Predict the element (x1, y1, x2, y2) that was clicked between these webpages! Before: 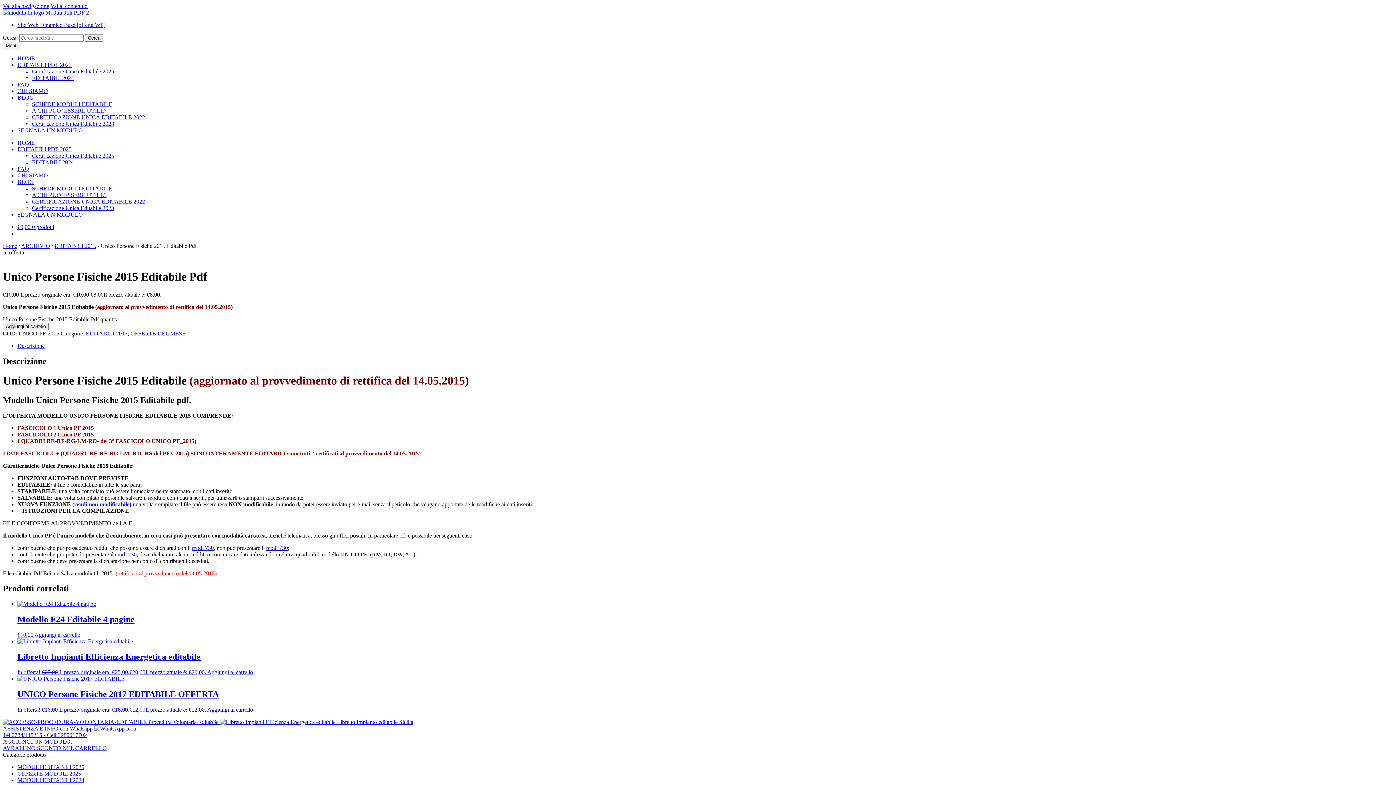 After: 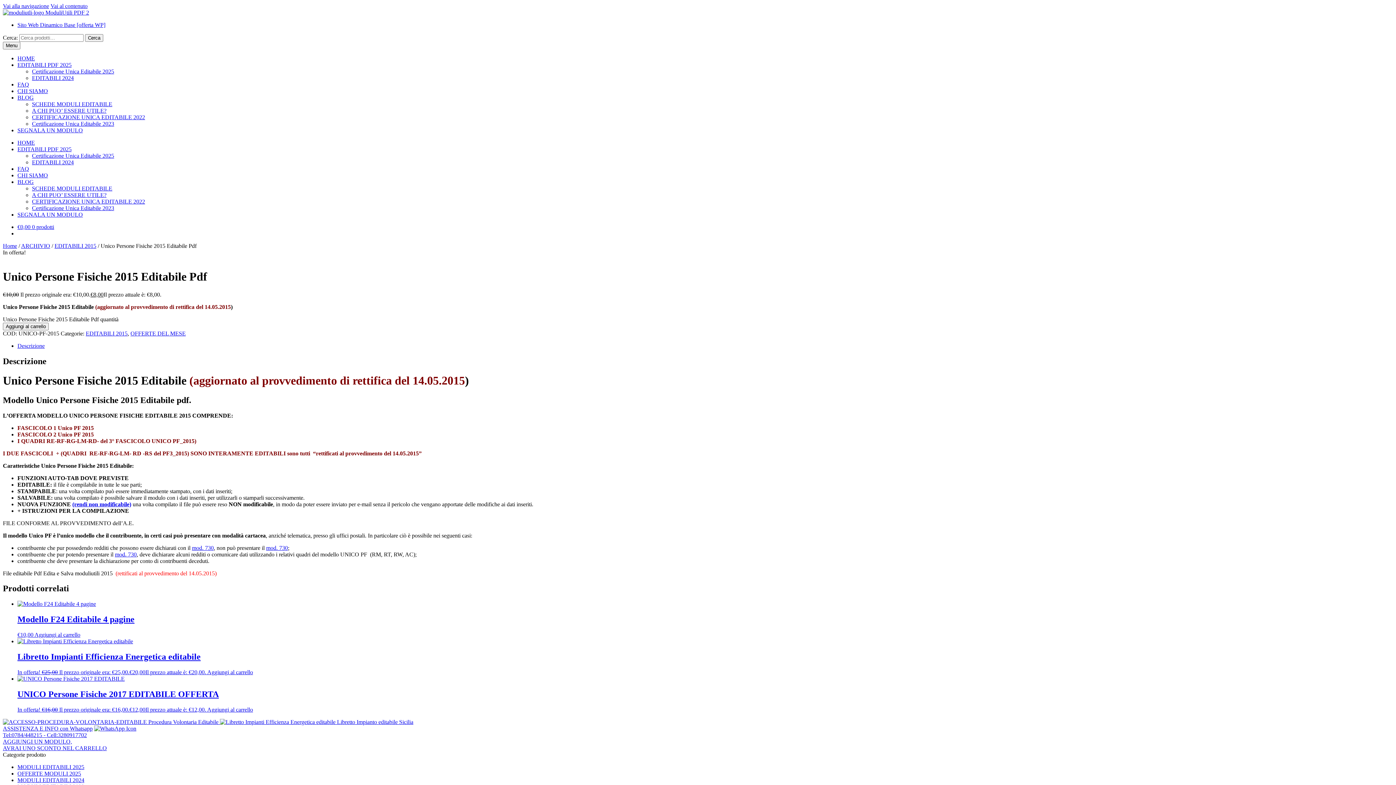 Action: bbox: (192, 544, 213, 551) label: mod. 730